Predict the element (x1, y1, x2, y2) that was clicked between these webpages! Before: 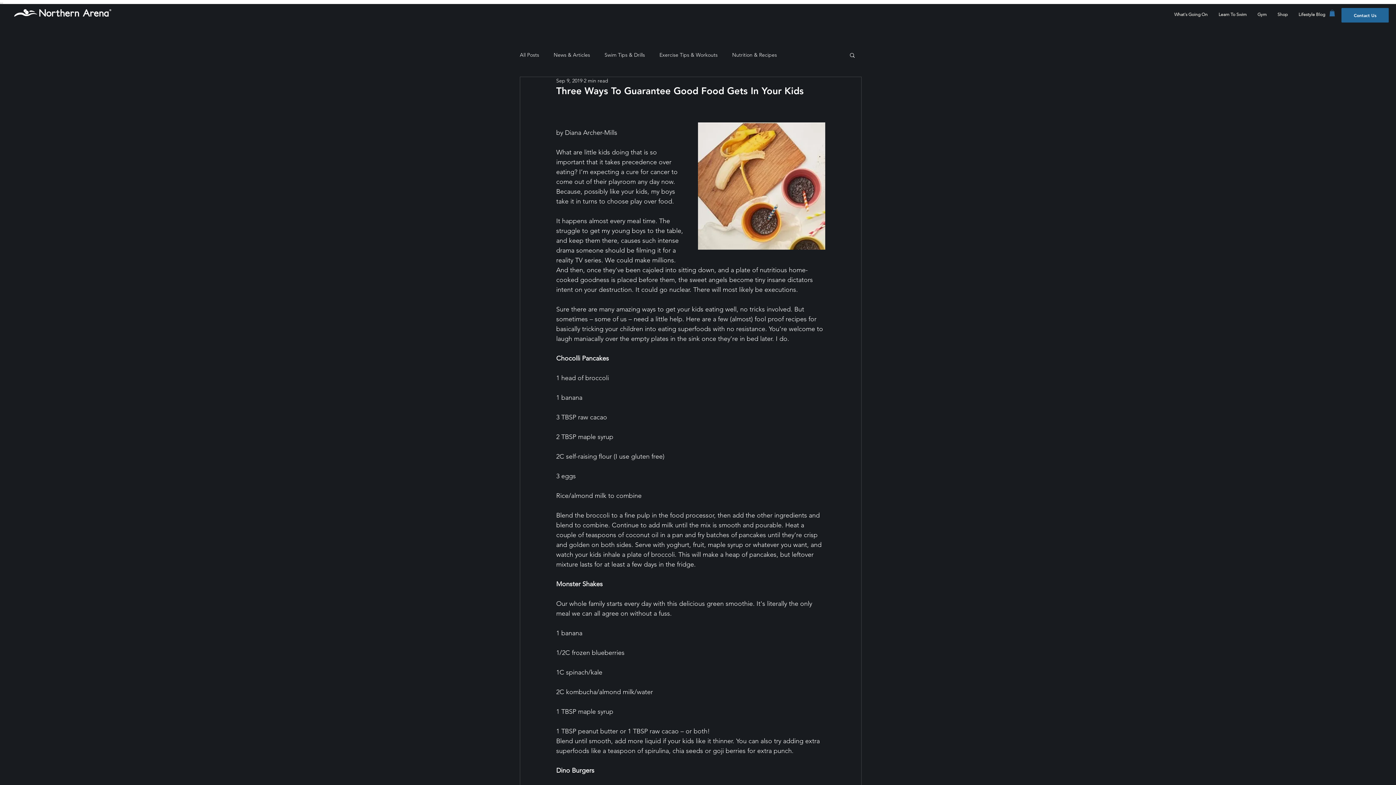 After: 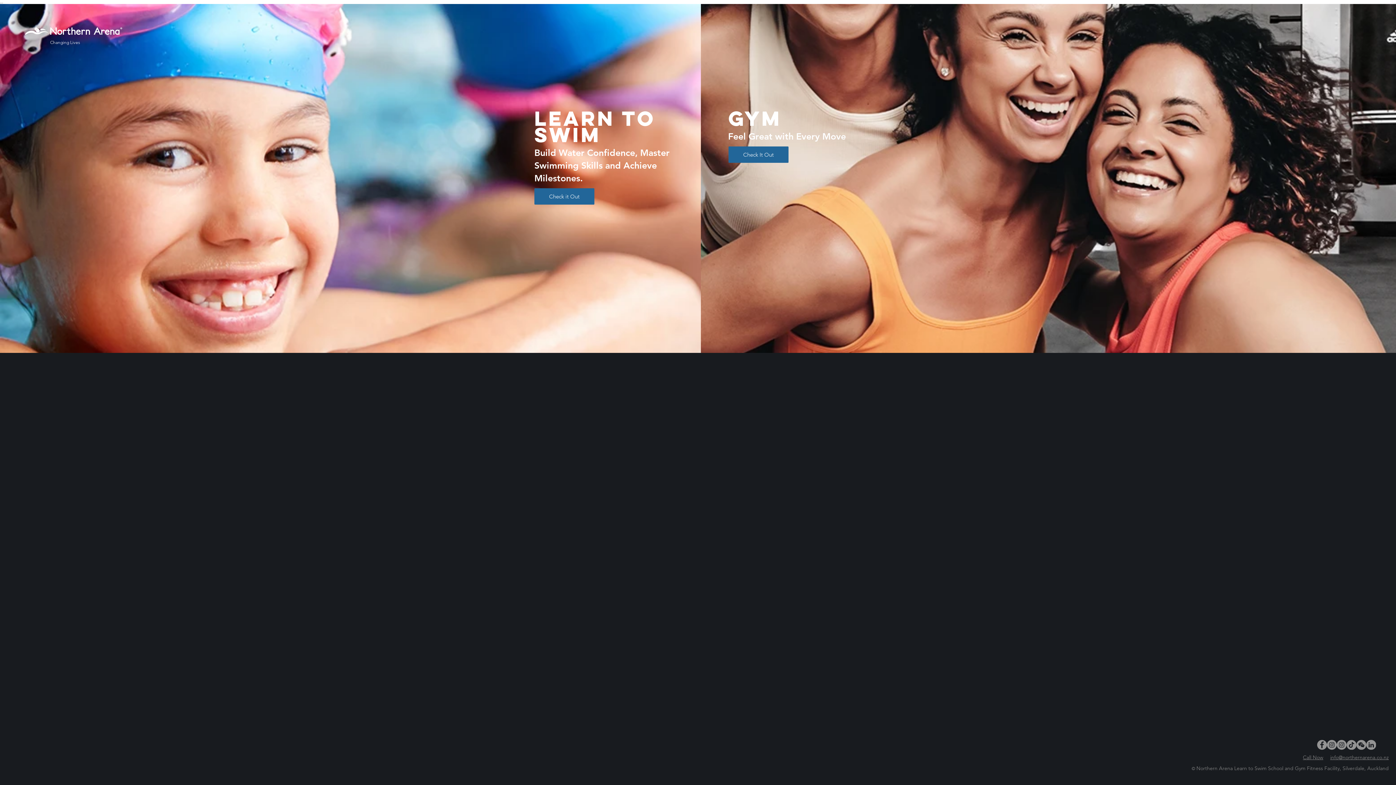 Action: bbox: (7, 0, 118, 25)